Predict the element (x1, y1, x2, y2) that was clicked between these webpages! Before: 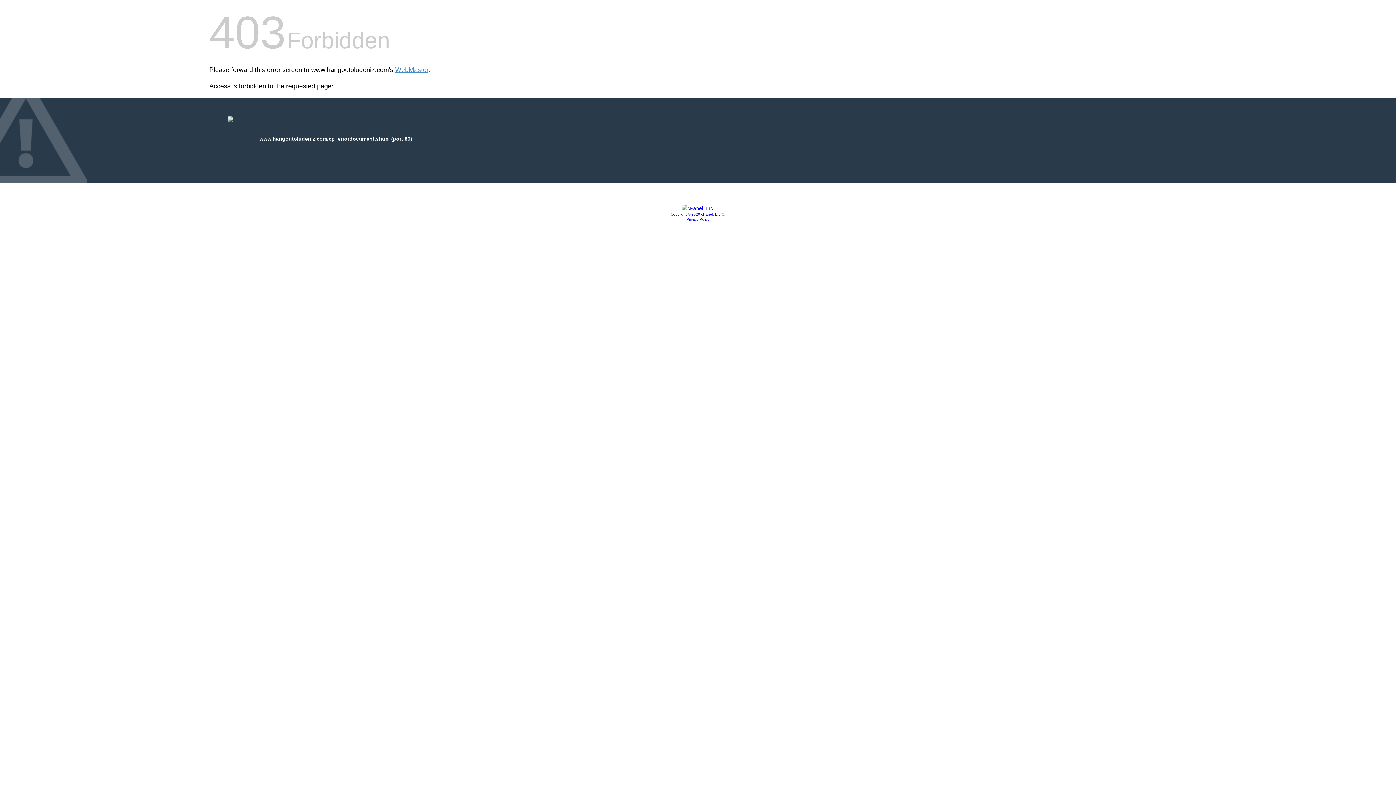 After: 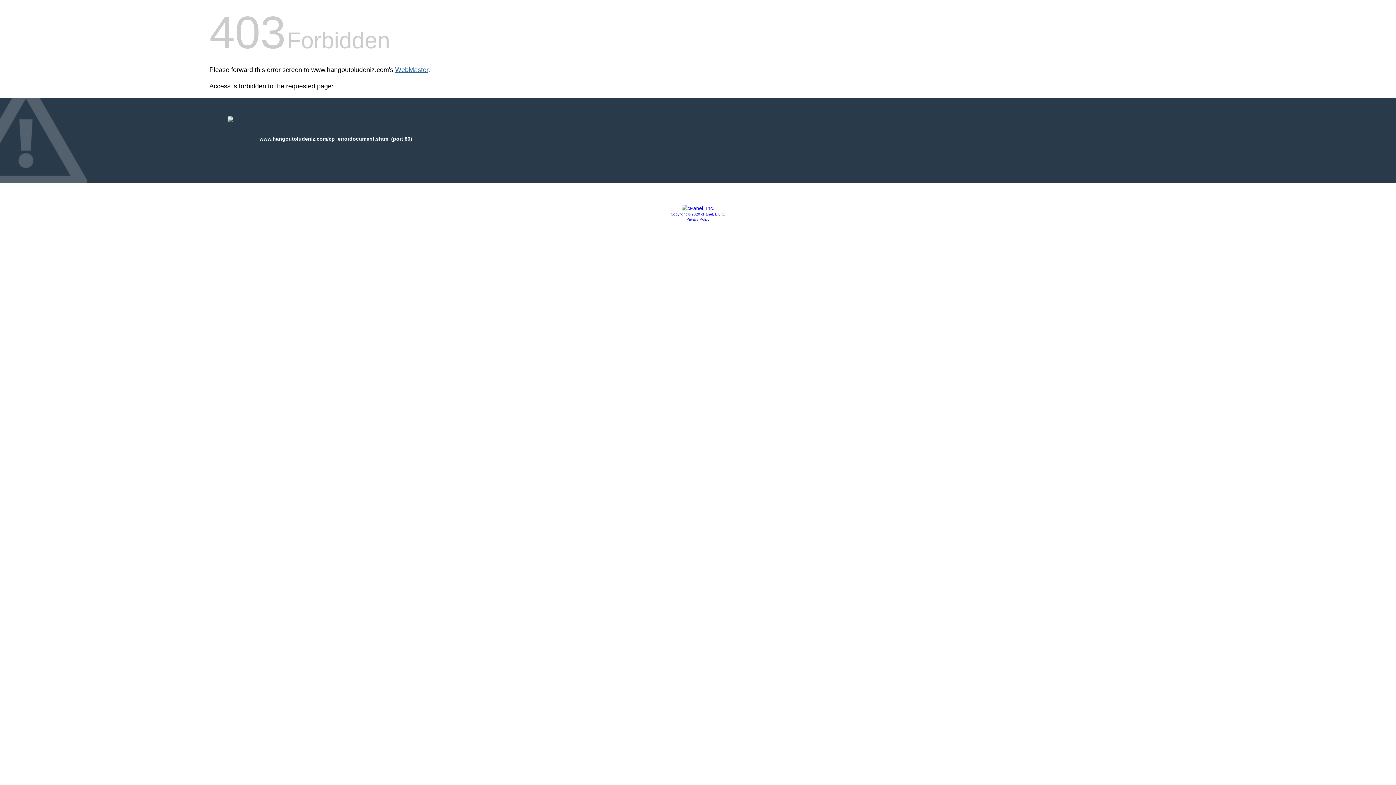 Action: bbox: (395, 66, 428, 73) label: WebMaster